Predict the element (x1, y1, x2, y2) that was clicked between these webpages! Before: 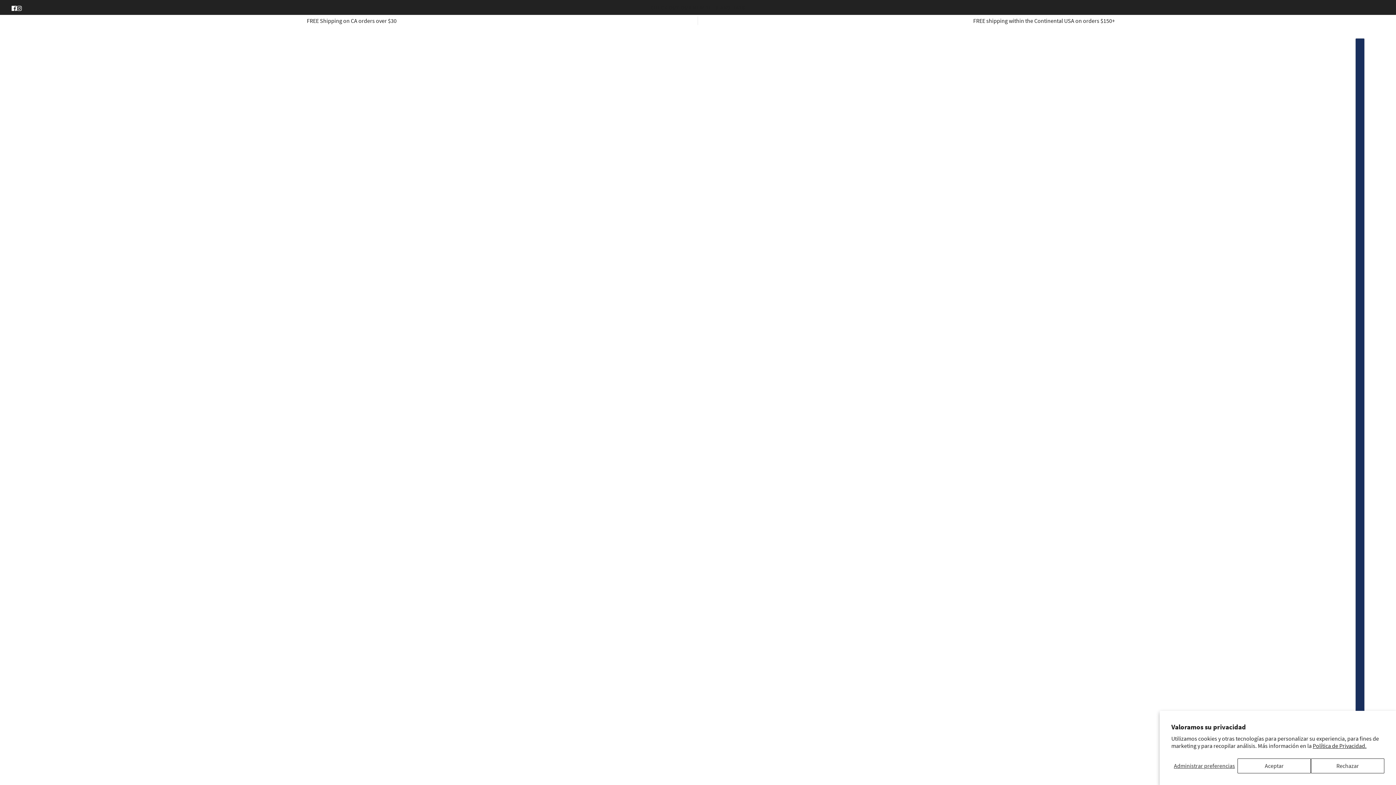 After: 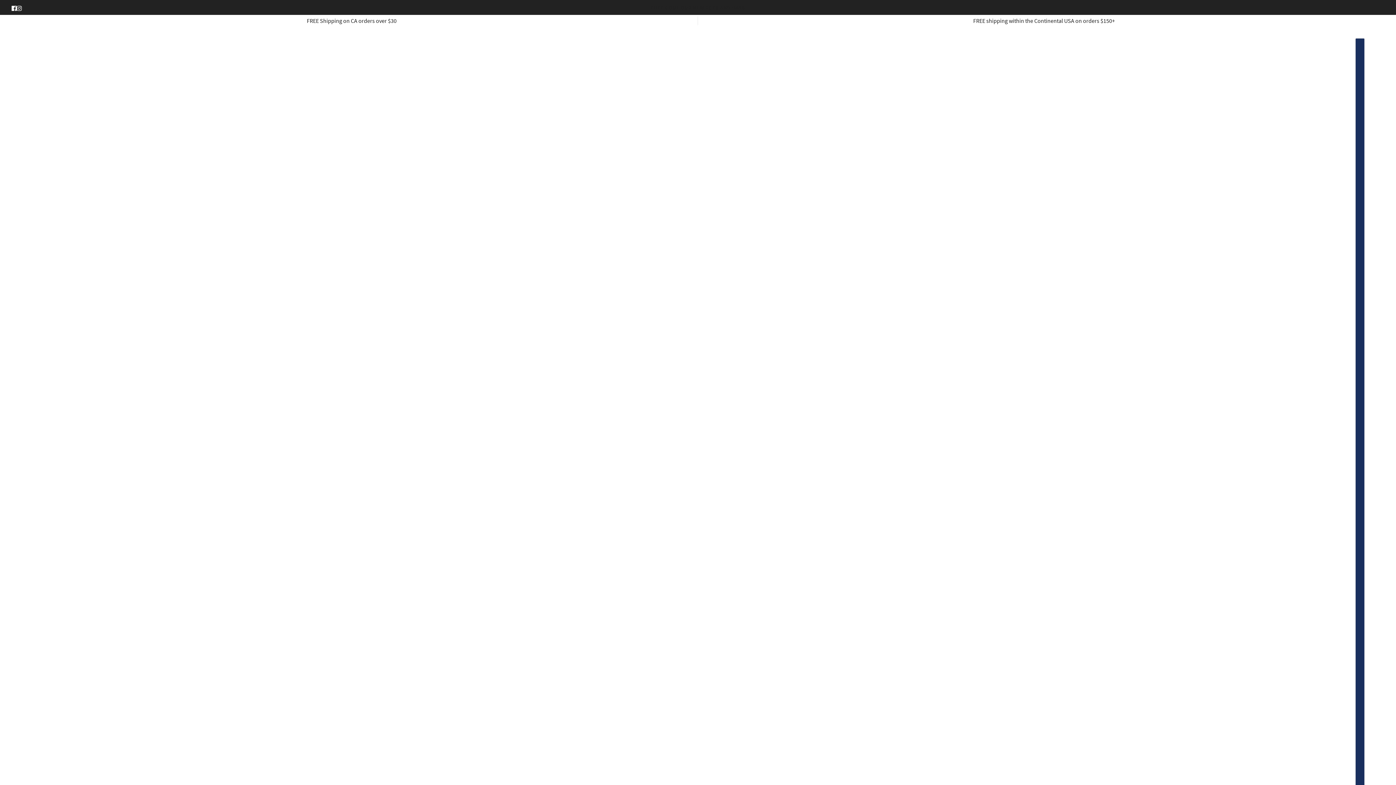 Action: bbox: (1311, 758, 1384, 773) label: Rechazar